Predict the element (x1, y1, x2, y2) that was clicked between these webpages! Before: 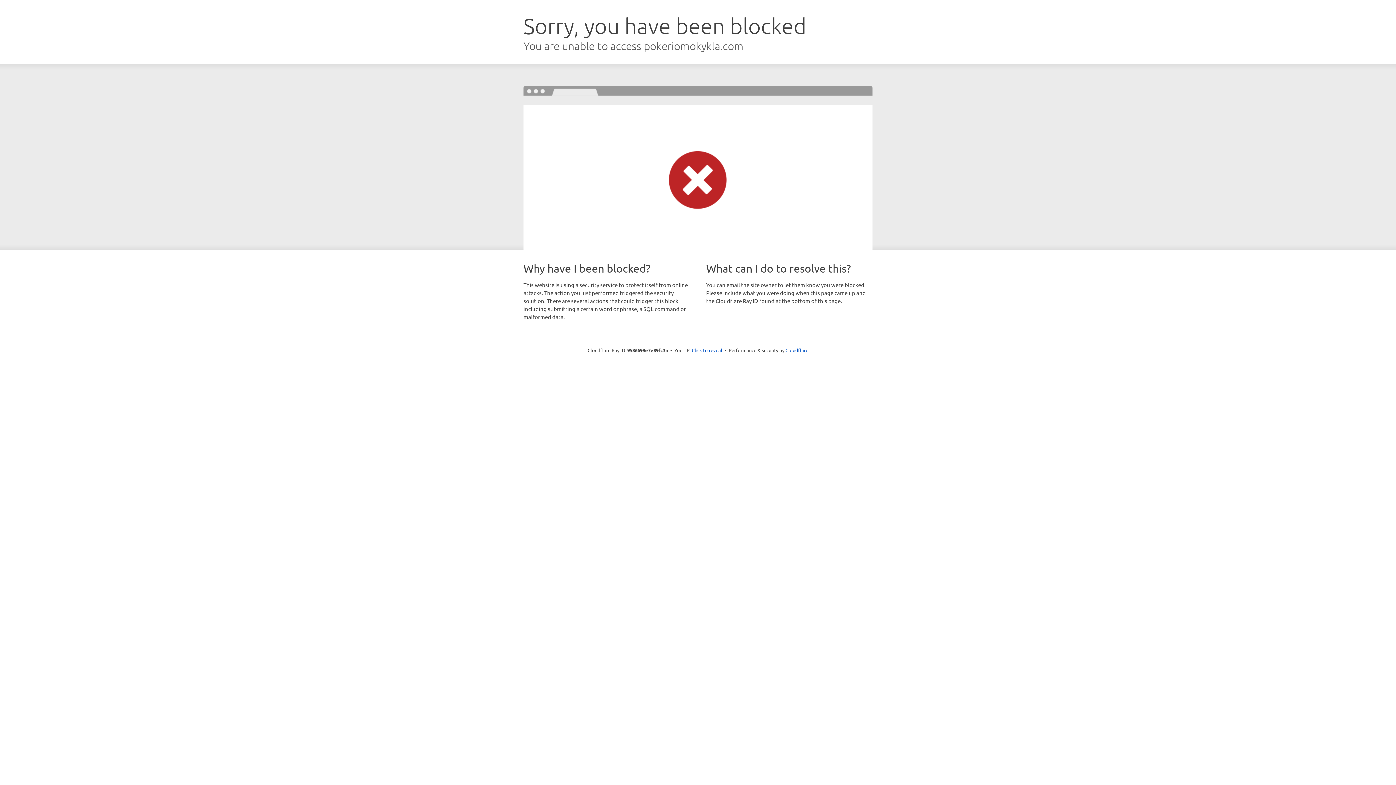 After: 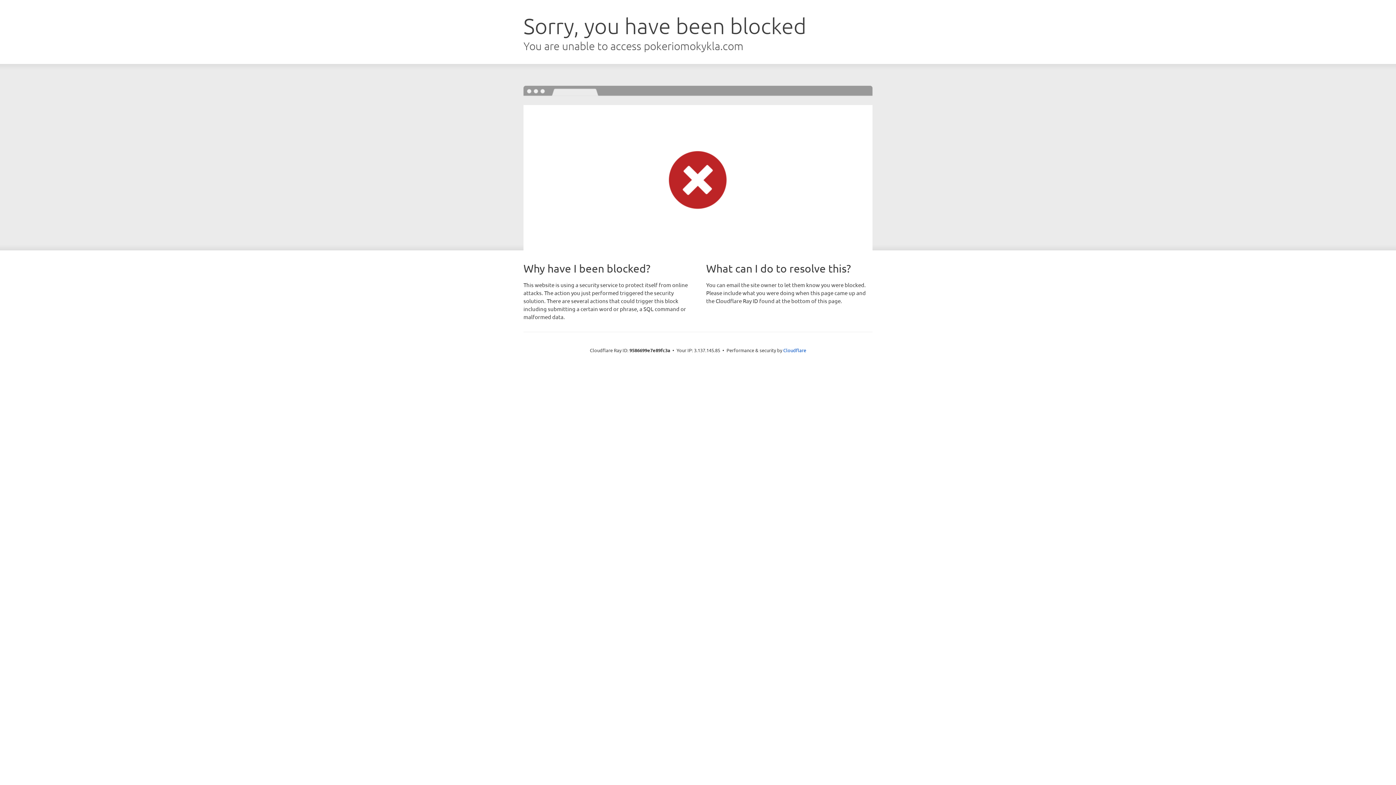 Action: bbox: (692, 346, 722, 353) label: Click to reveal